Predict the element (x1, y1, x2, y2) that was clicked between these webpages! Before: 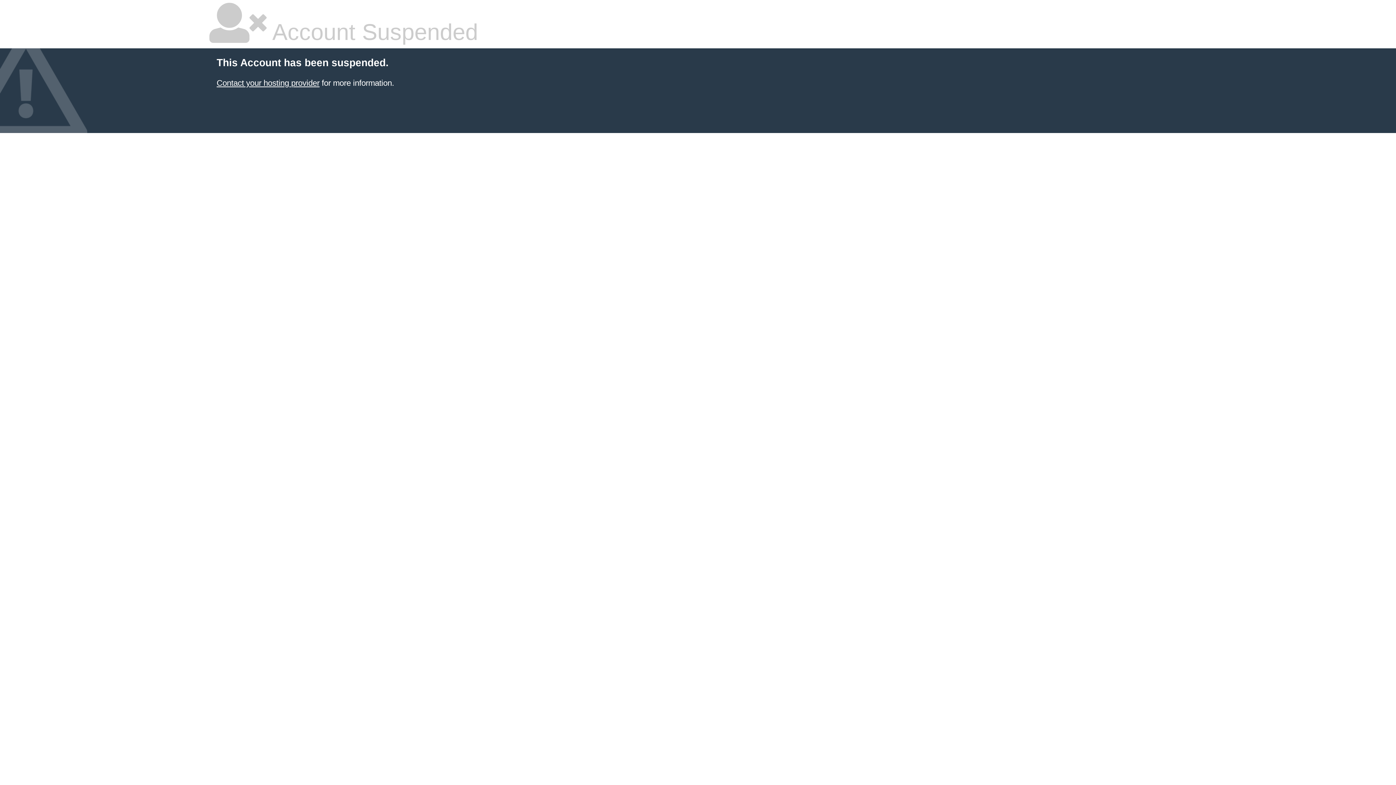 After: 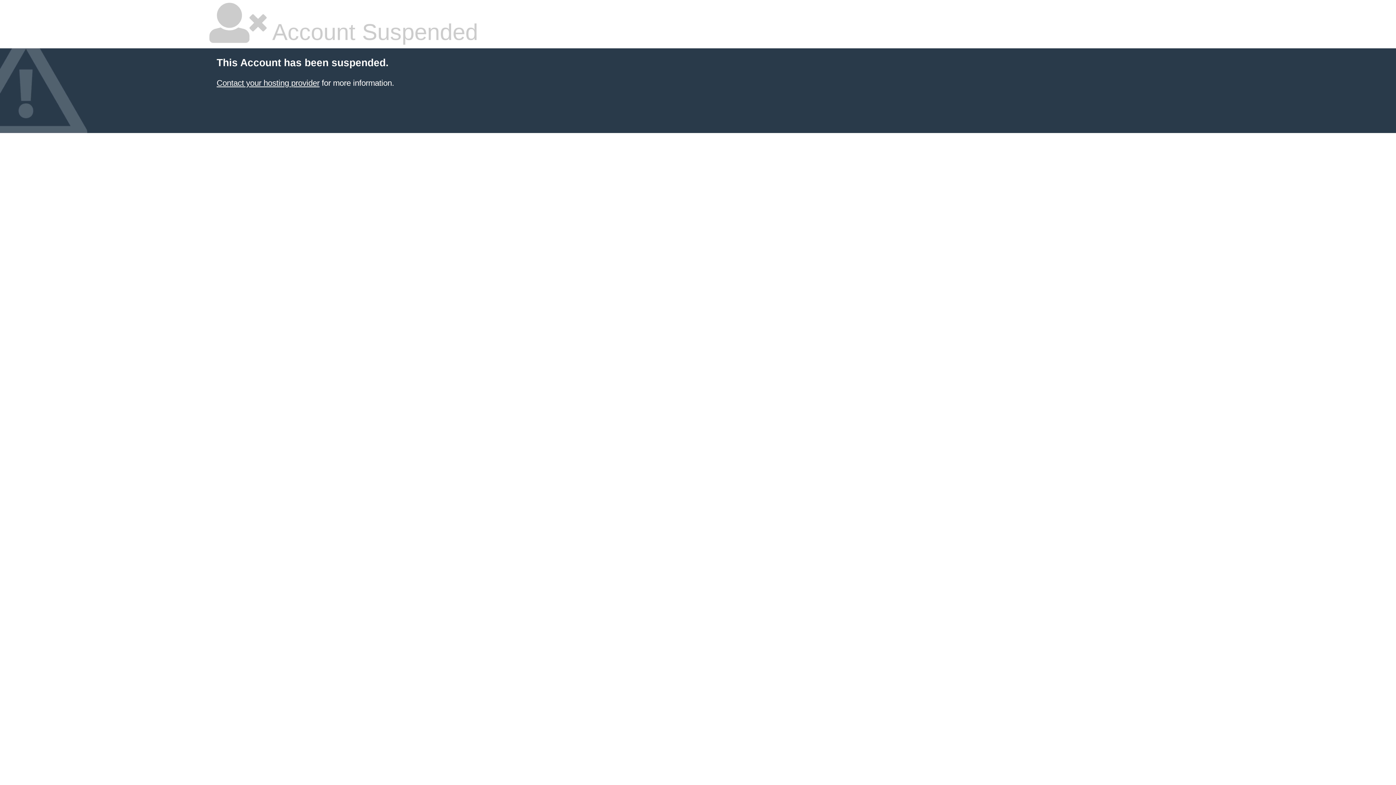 Action: label: Contact your hosting provider bbox: (216, 78, 319, 87)